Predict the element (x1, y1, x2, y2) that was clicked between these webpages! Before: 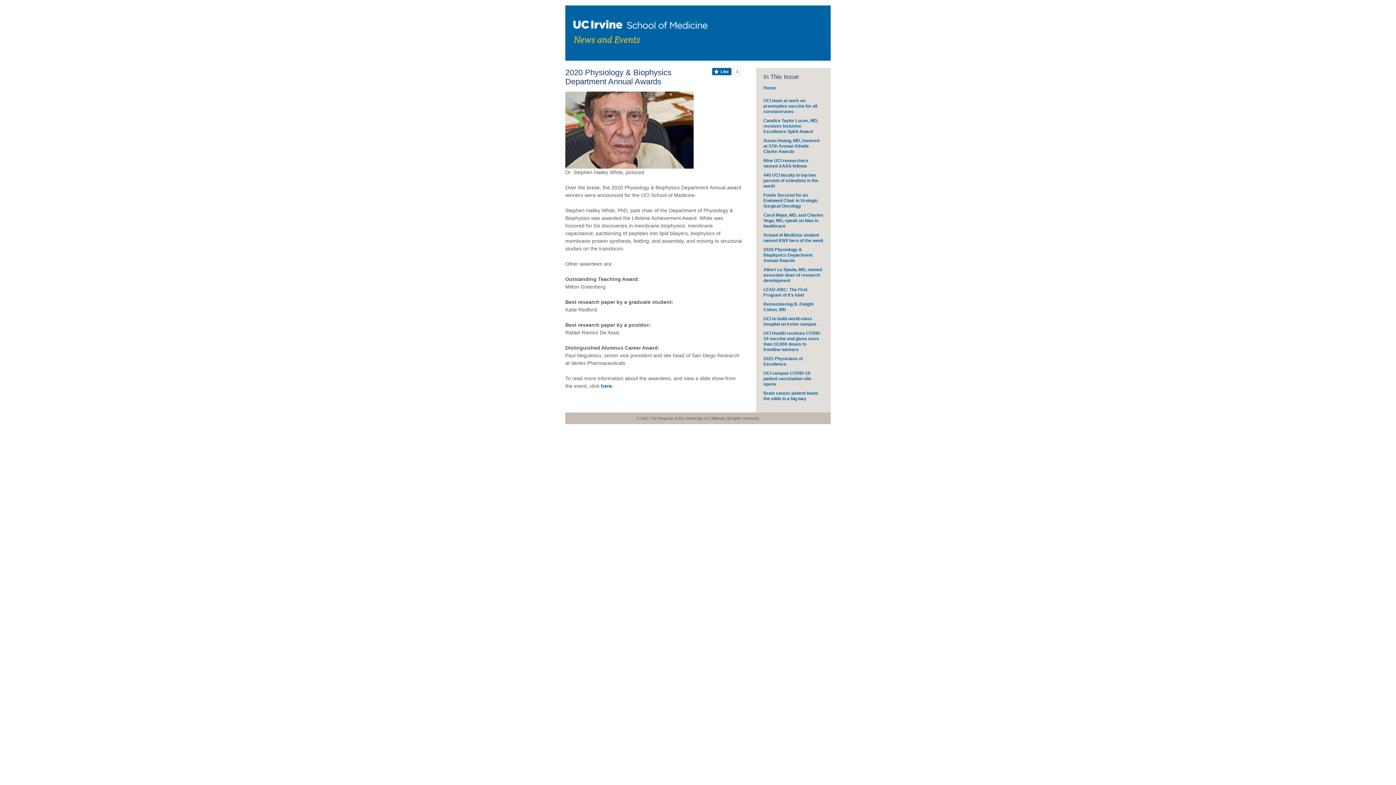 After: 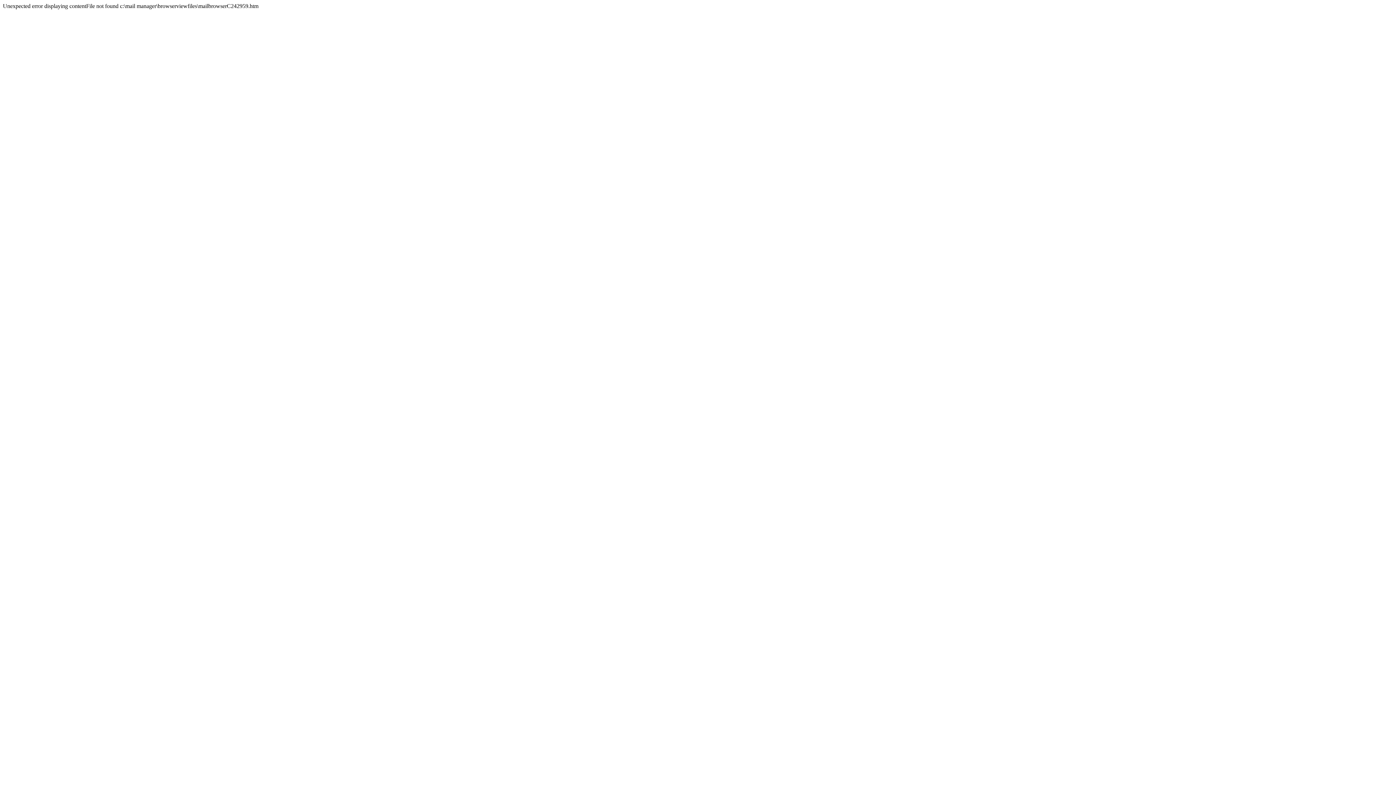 Action: bbox: (565, 5, 830, 60)